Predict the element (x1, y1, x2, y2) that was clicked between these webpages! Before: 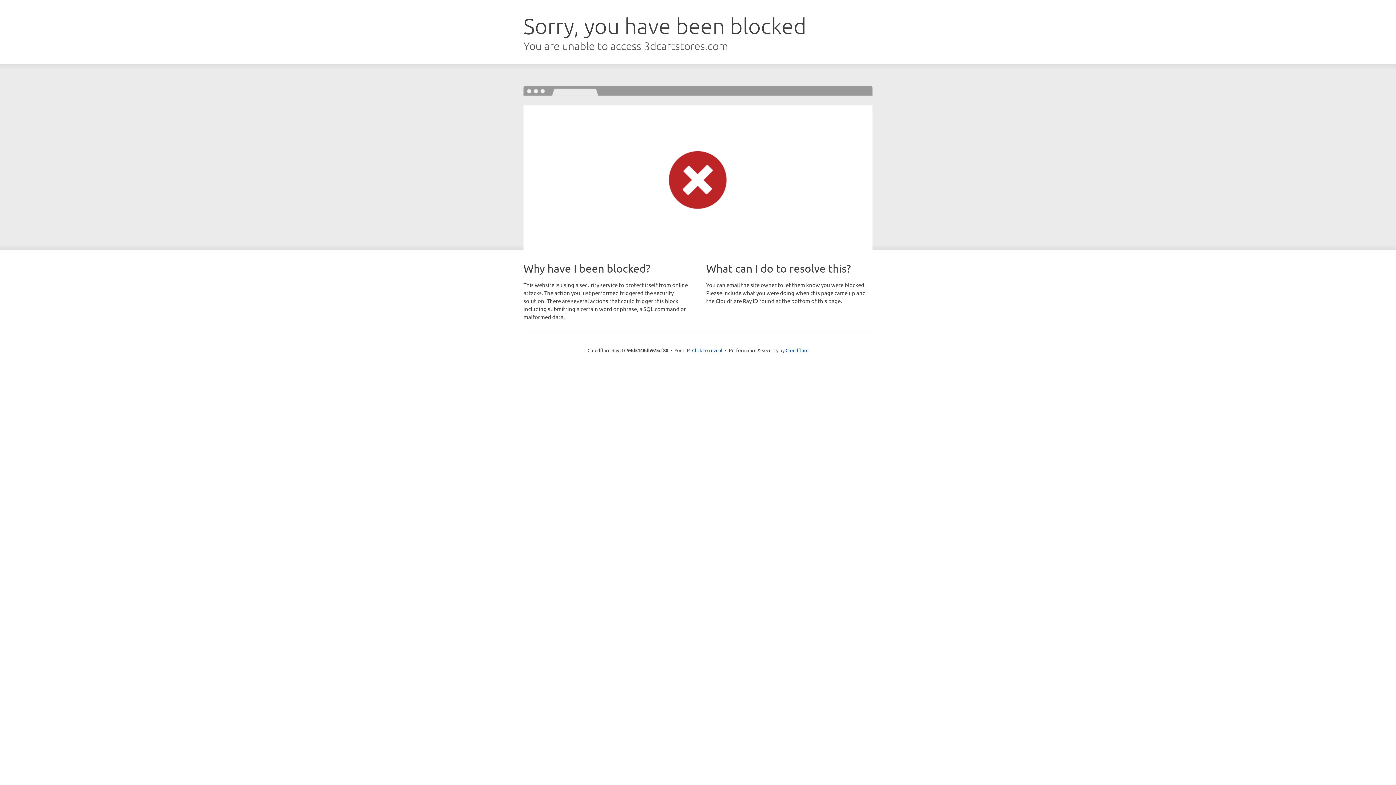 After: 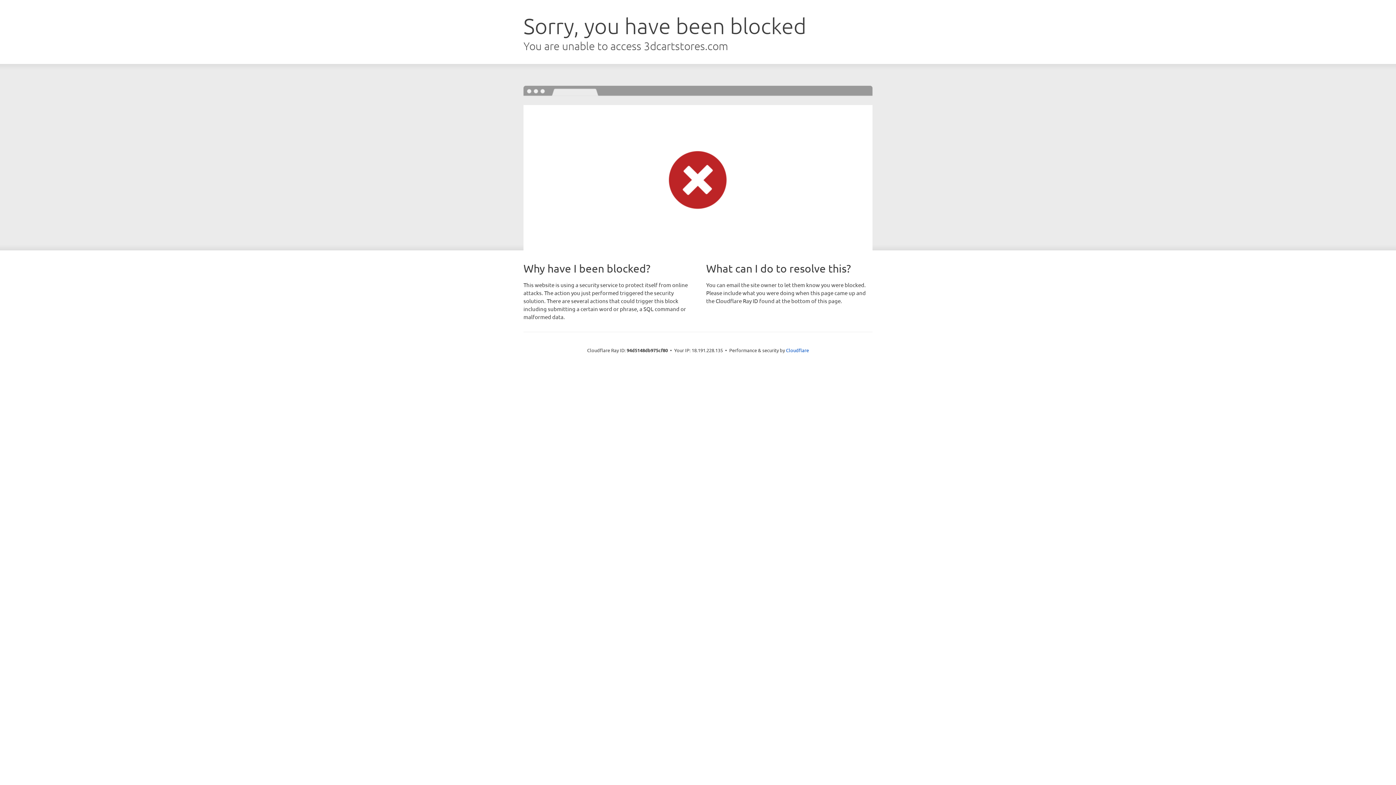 Action: bbox: (692, 346, 722, 353) label: Click to reveal